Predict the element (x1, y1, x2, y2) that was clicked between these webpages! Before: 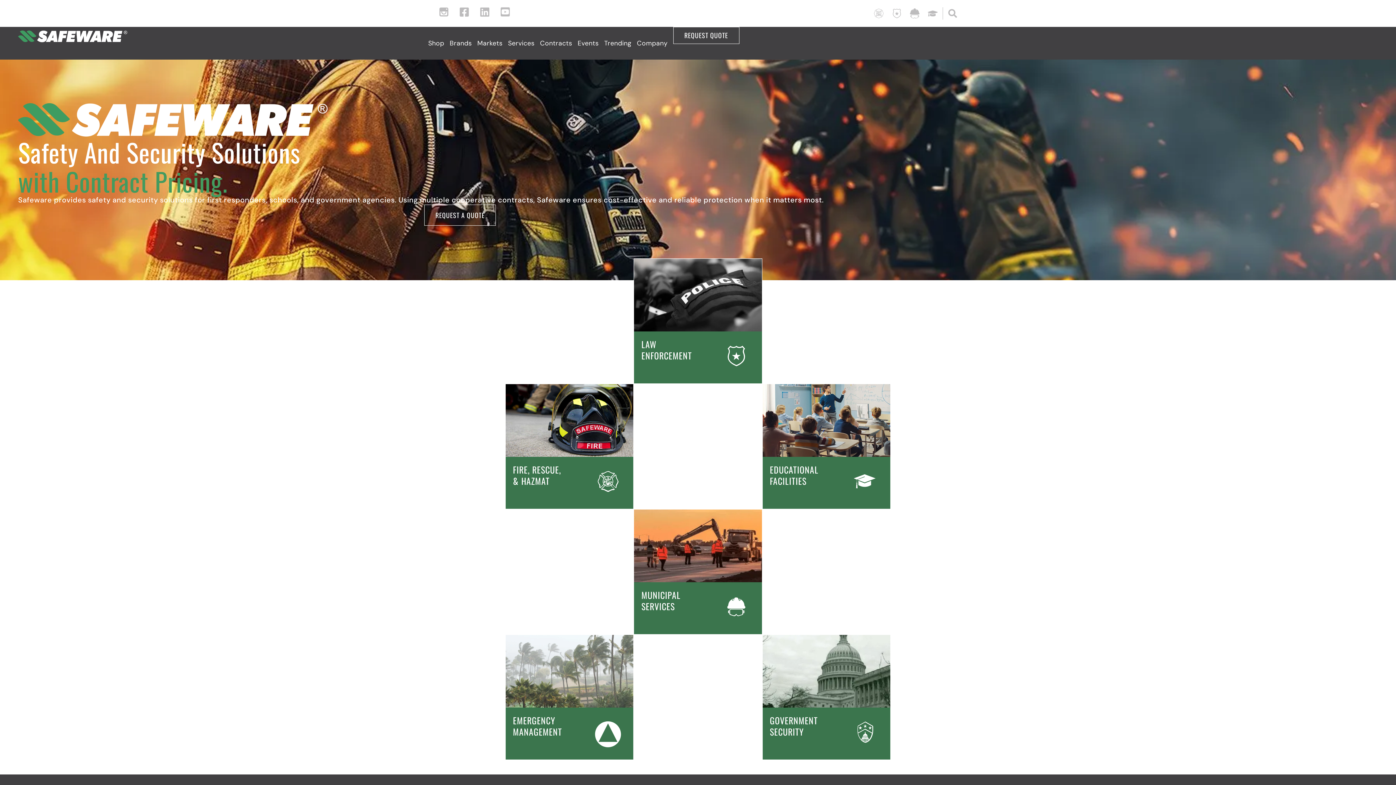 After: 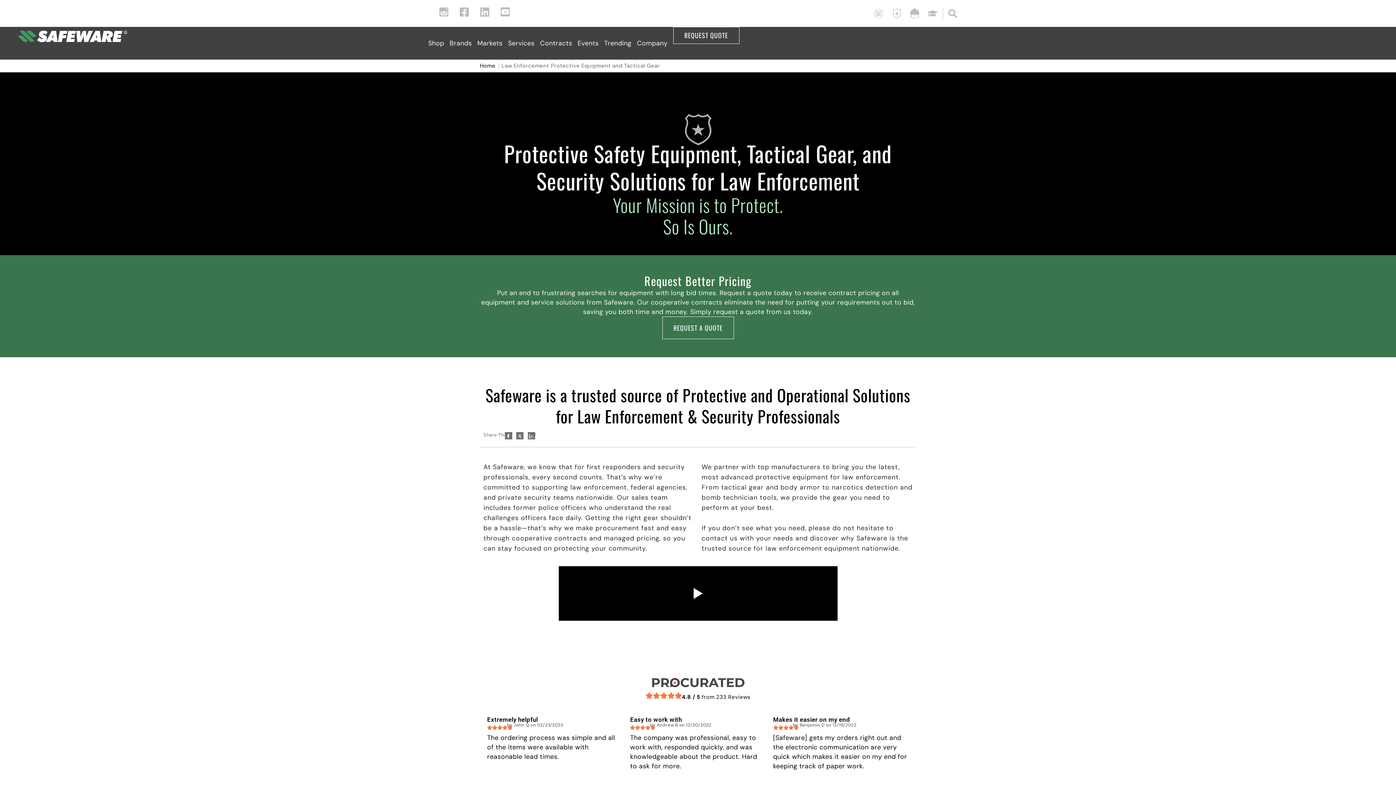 Action: bbox: (888, 5, 904, 21) label: Law Enforcement Icon